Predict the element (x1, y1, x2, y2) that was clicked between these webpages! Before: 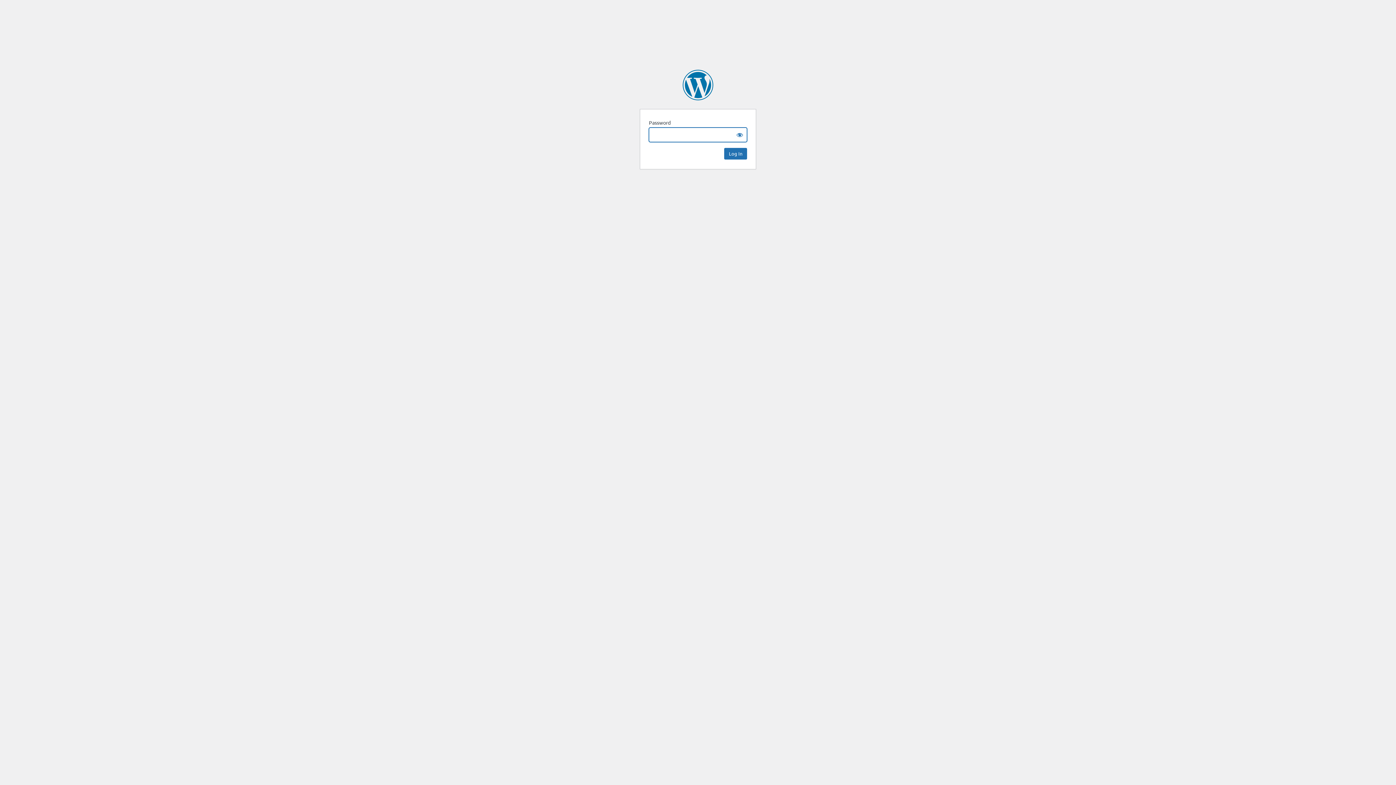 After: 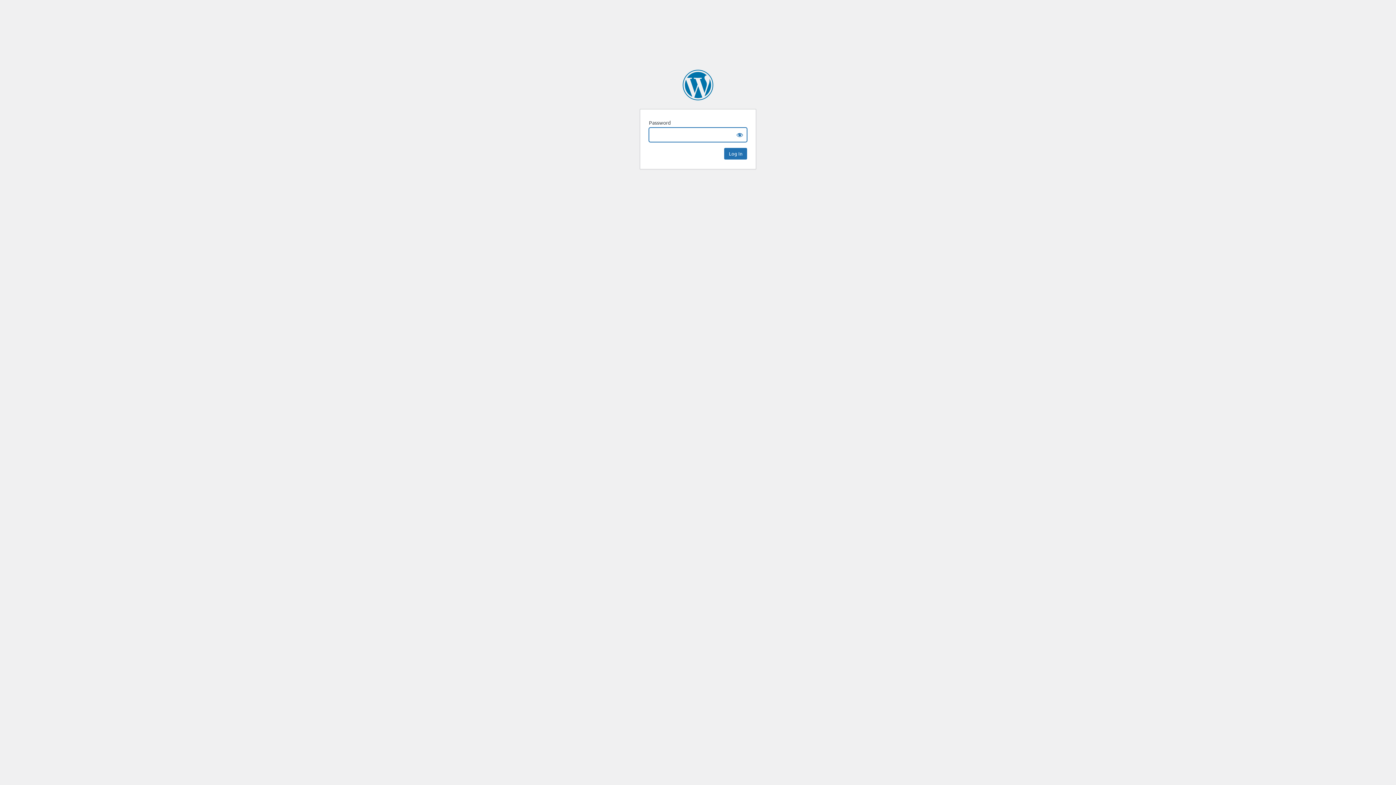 Action: bbox: (682, 69, 713, 100) label: Archaeology Magazine